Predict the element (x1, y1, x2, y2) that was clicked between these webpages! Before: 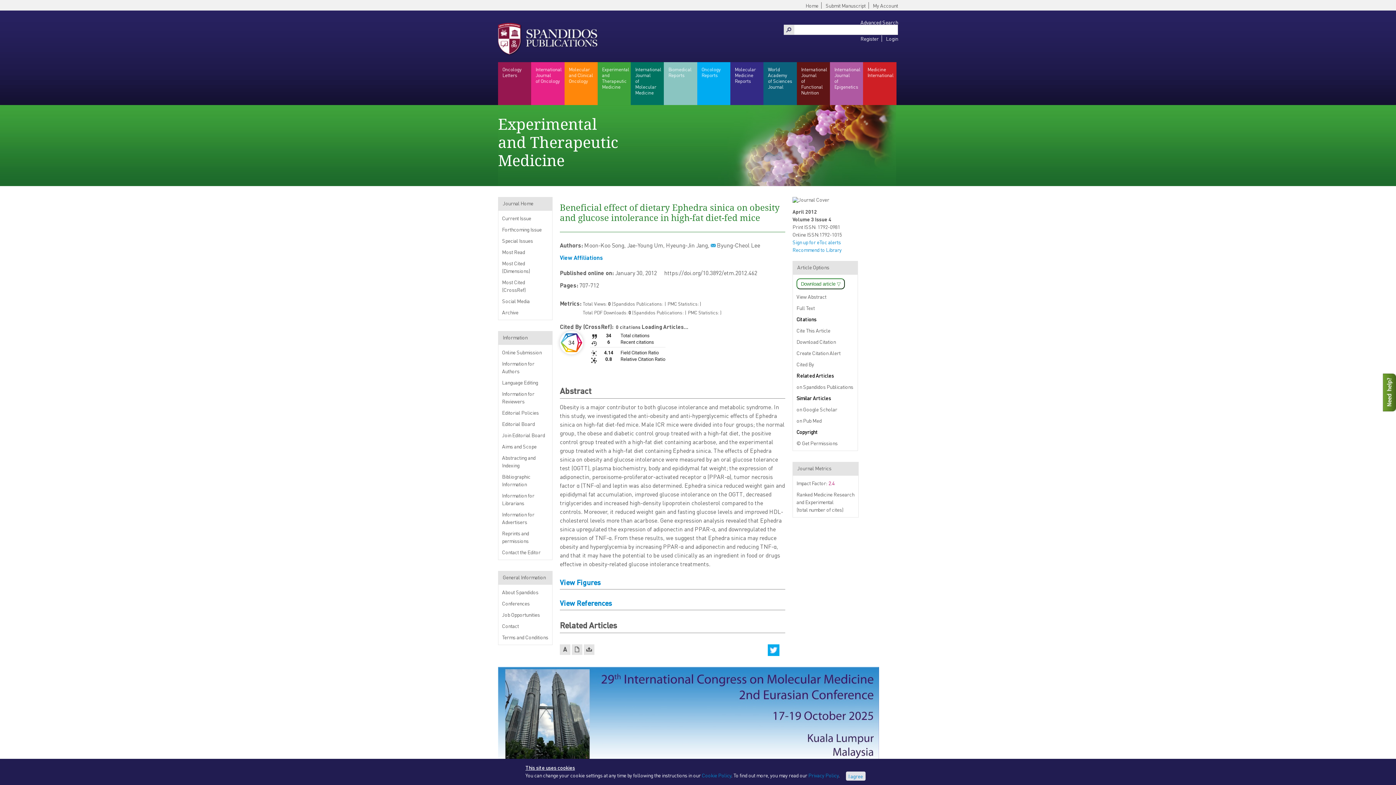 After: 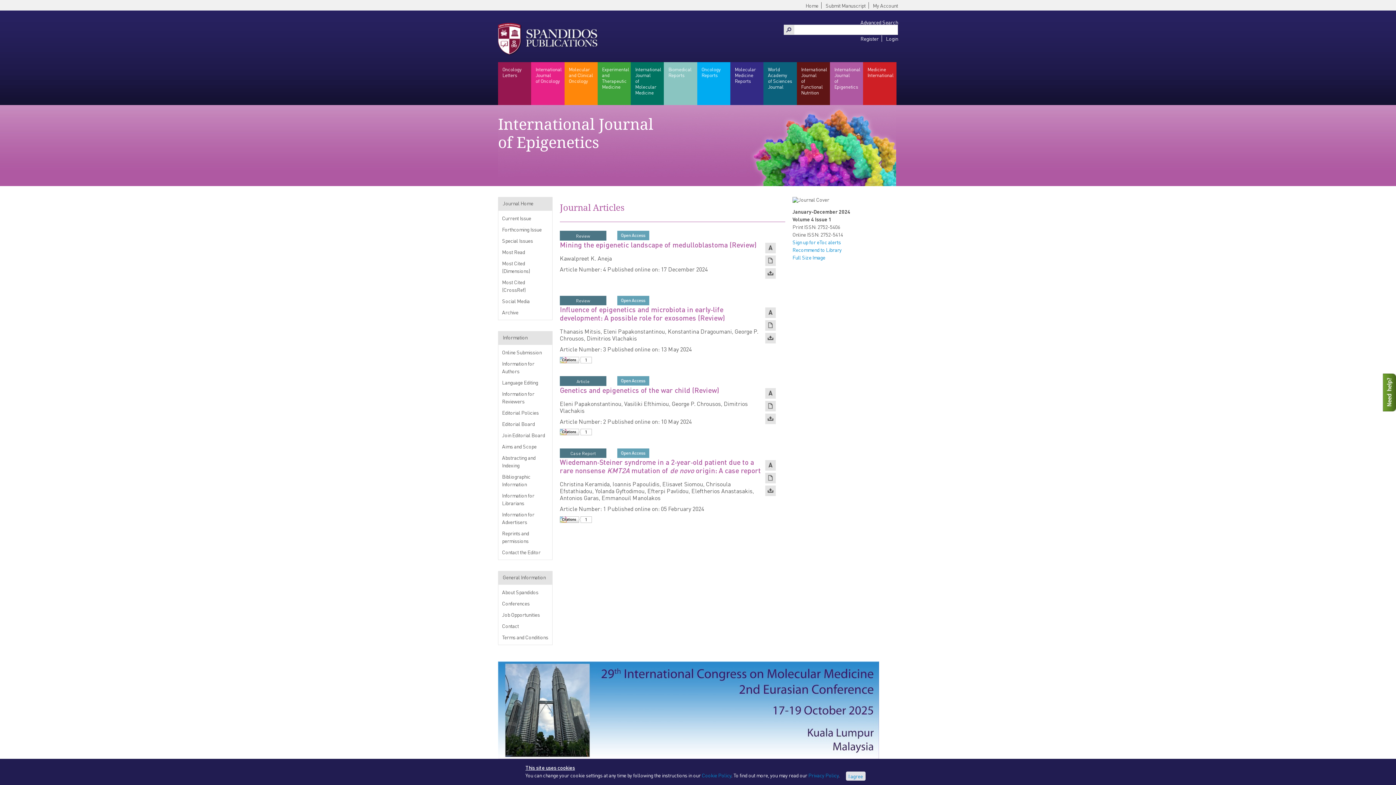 Action: label: International
Journal
of Epigenetics bbox: (830, 62, 863, 105)